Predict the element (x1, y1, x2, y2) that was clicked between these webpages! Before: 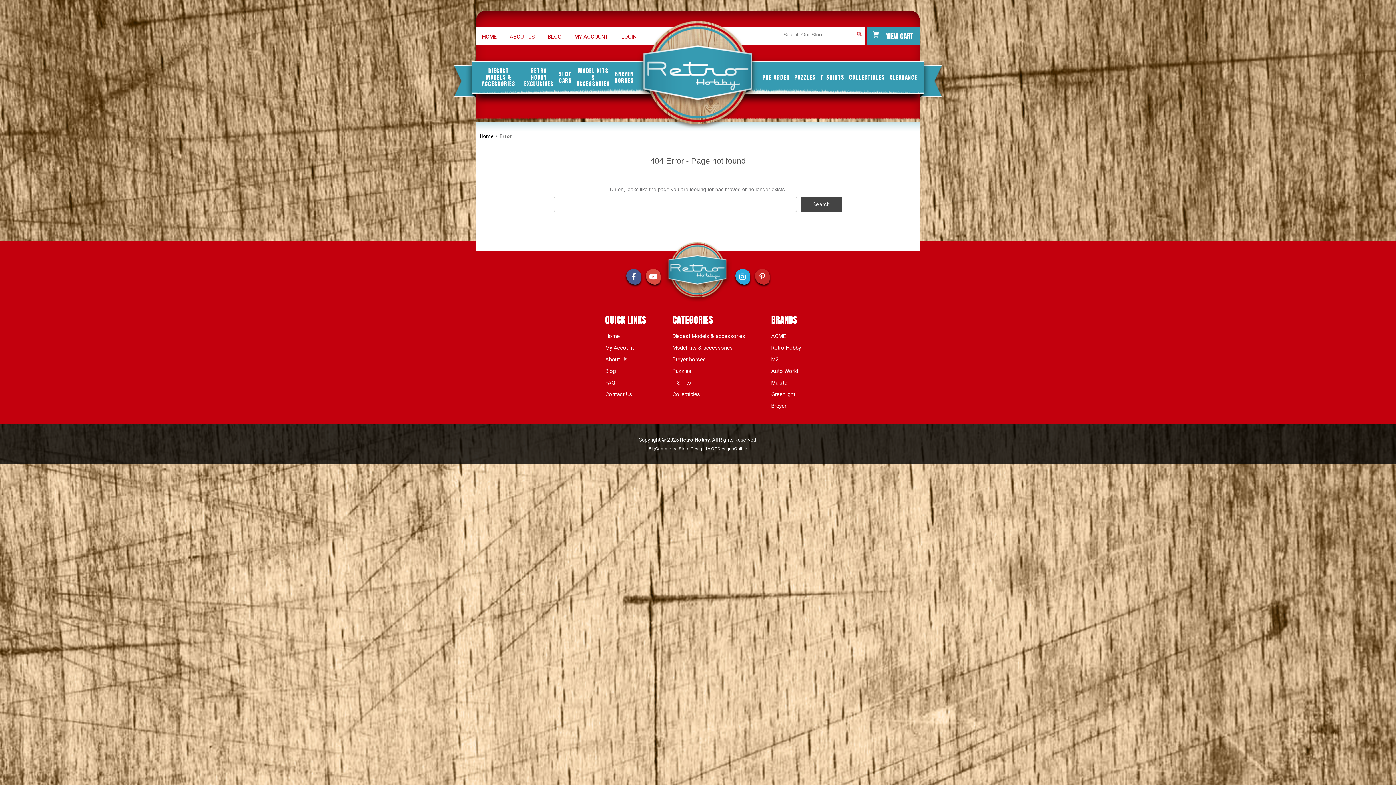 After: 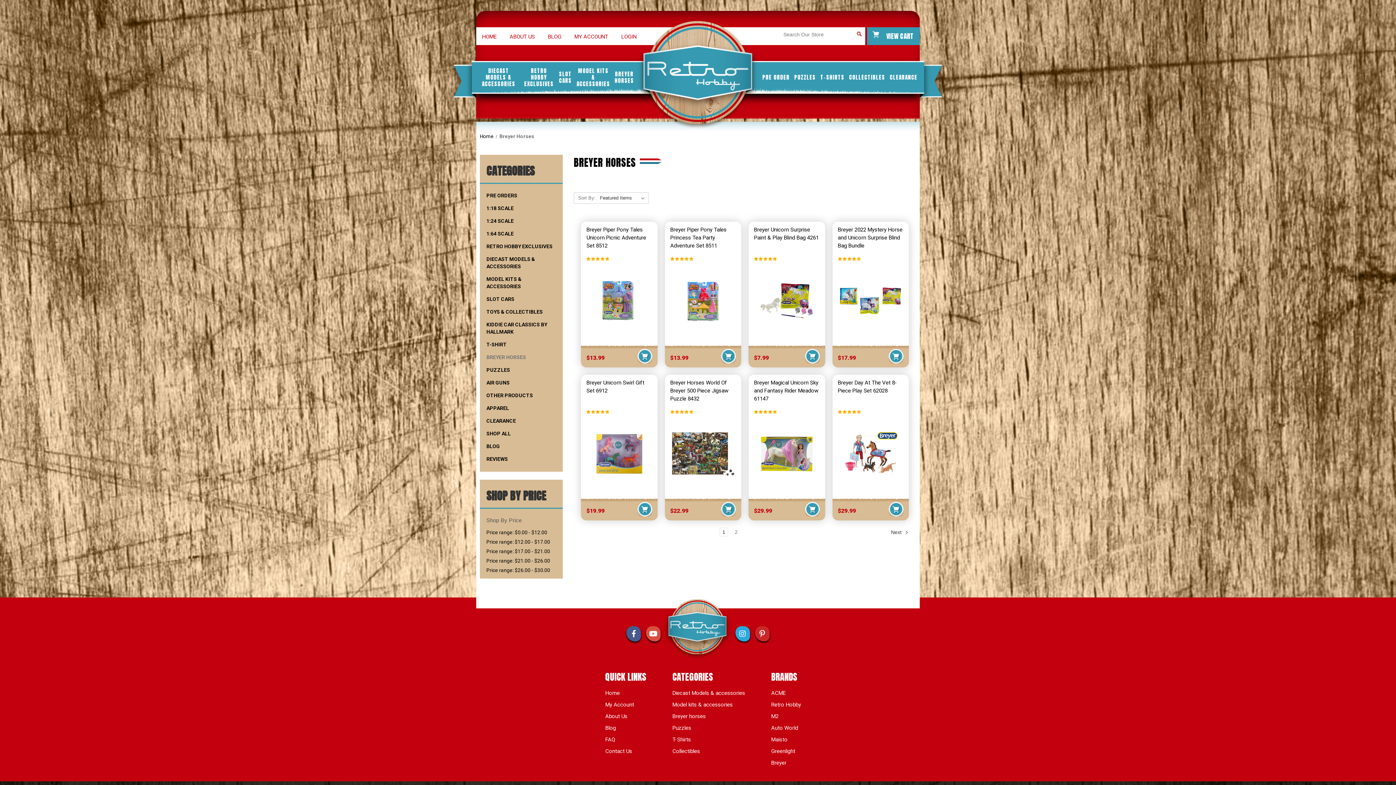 Action: bbox: (614, 70, 634, 84) label: BREYER HORSES